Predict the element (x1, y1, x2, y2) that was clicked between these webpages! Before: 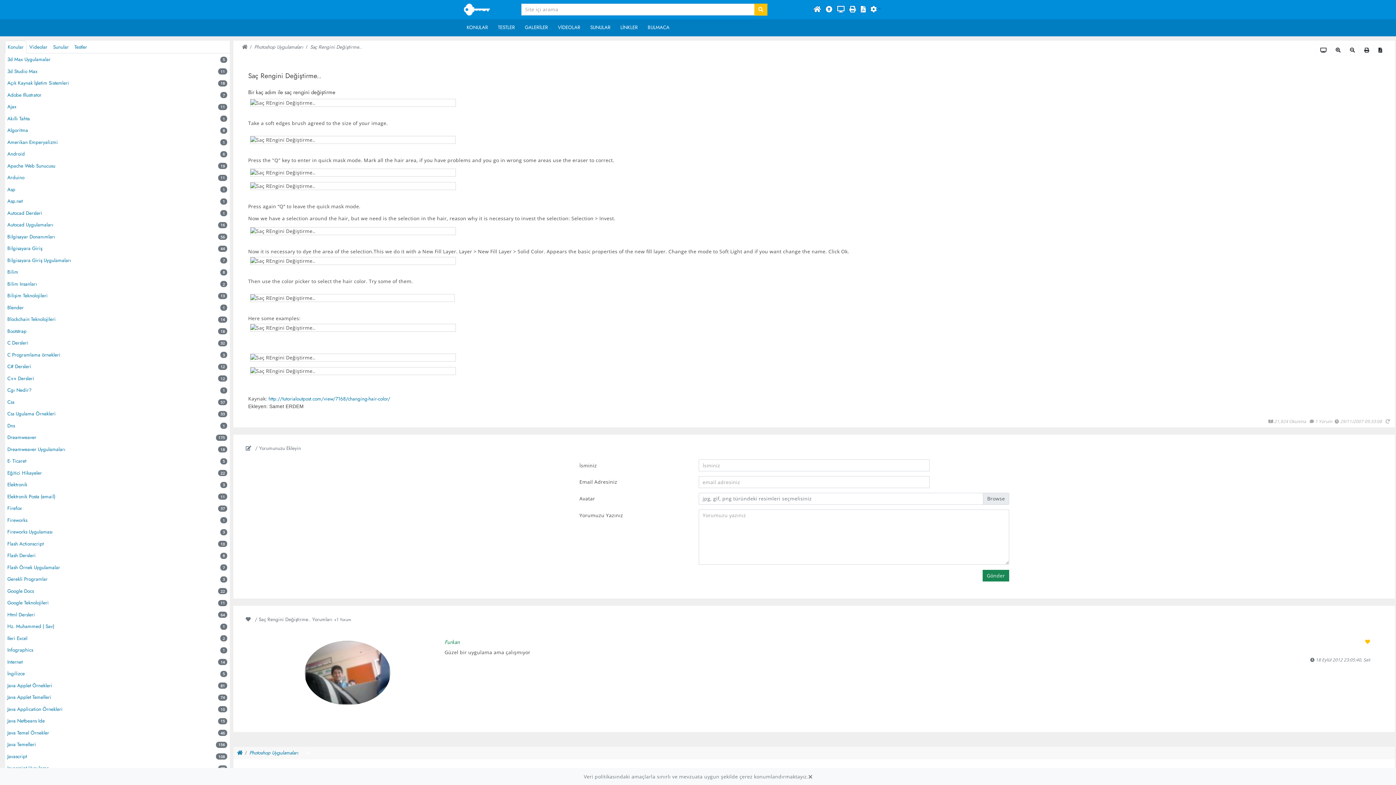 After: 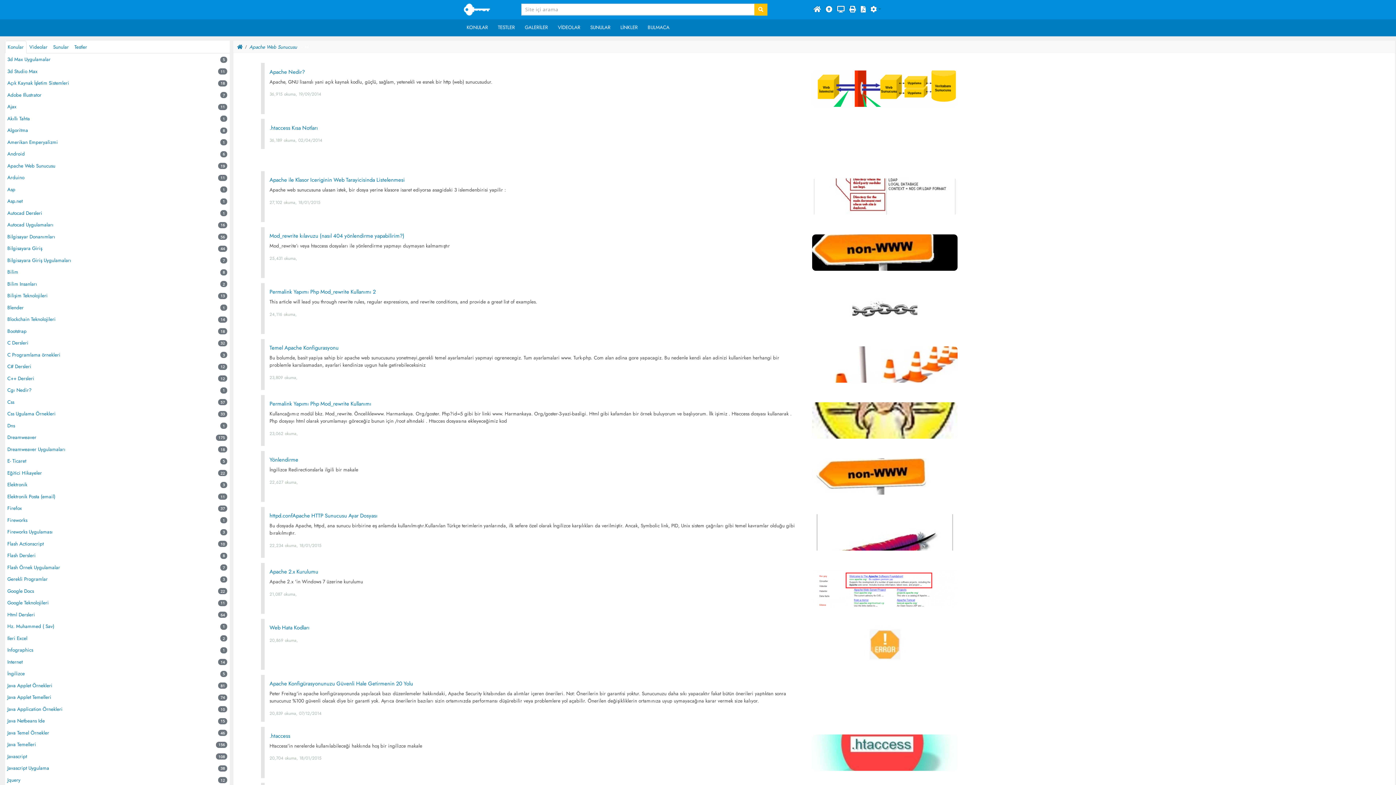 Action: bbox: (7, 162, 55, 169) label: Apache Web Sunucusu